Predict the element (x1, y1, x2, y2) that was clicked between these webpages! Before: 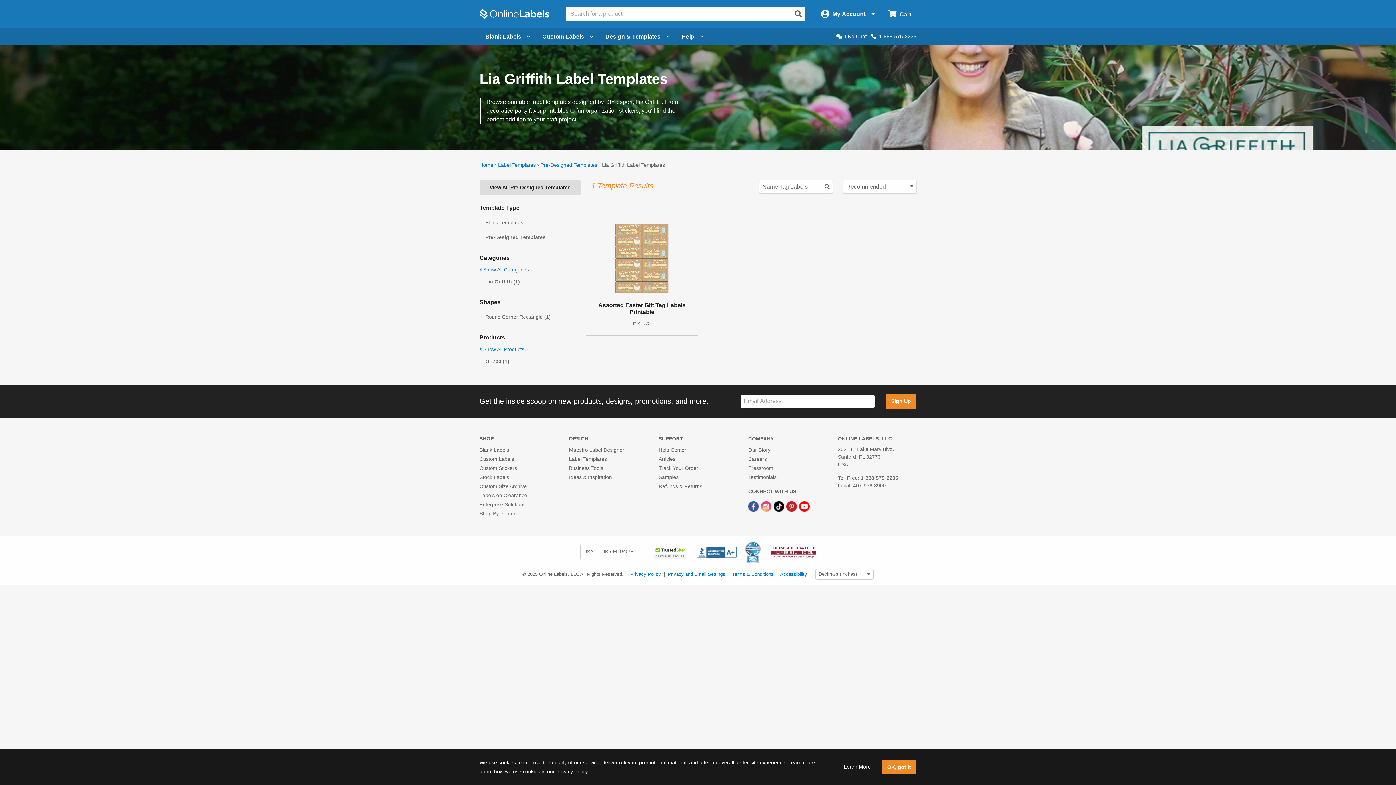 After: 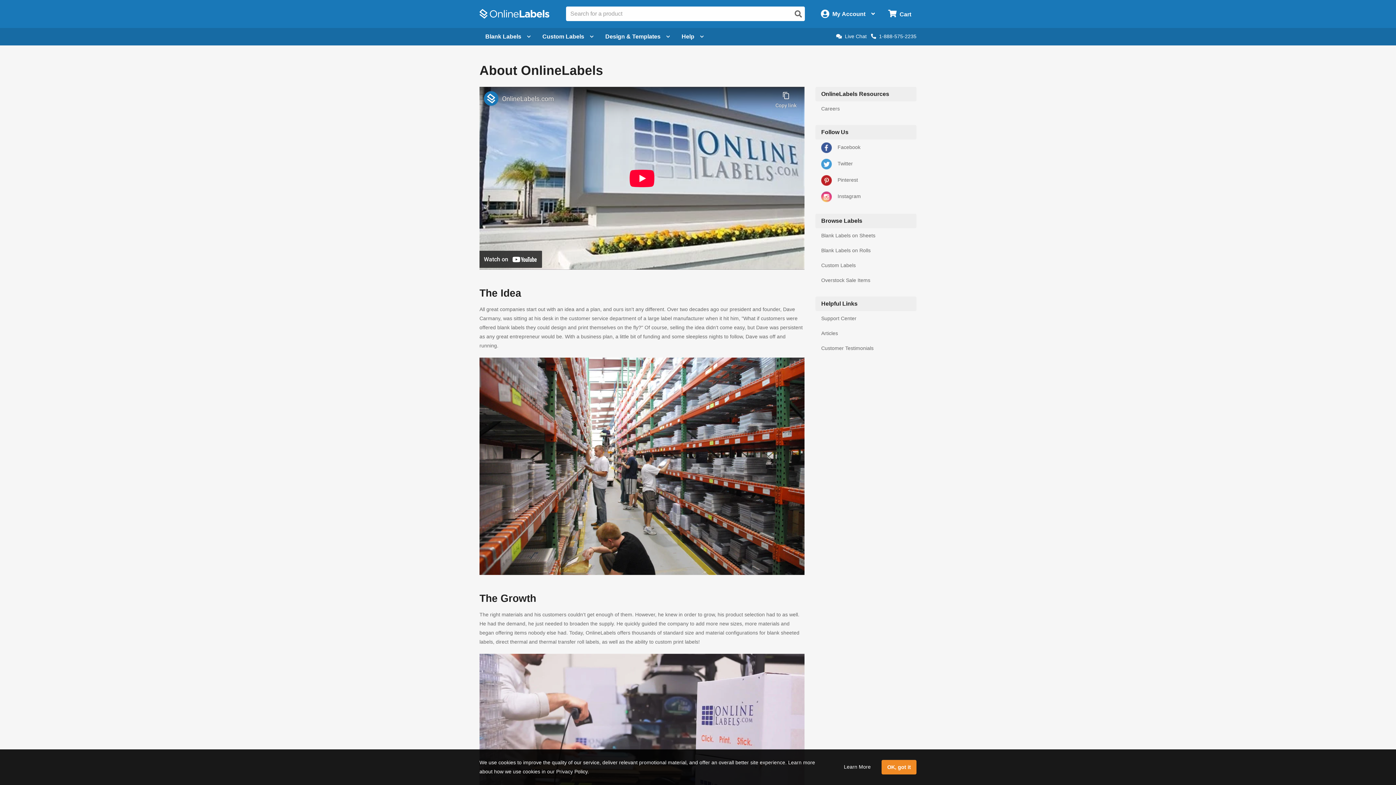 Action: bbox: (748, 447, 770, 452) label: Our Story